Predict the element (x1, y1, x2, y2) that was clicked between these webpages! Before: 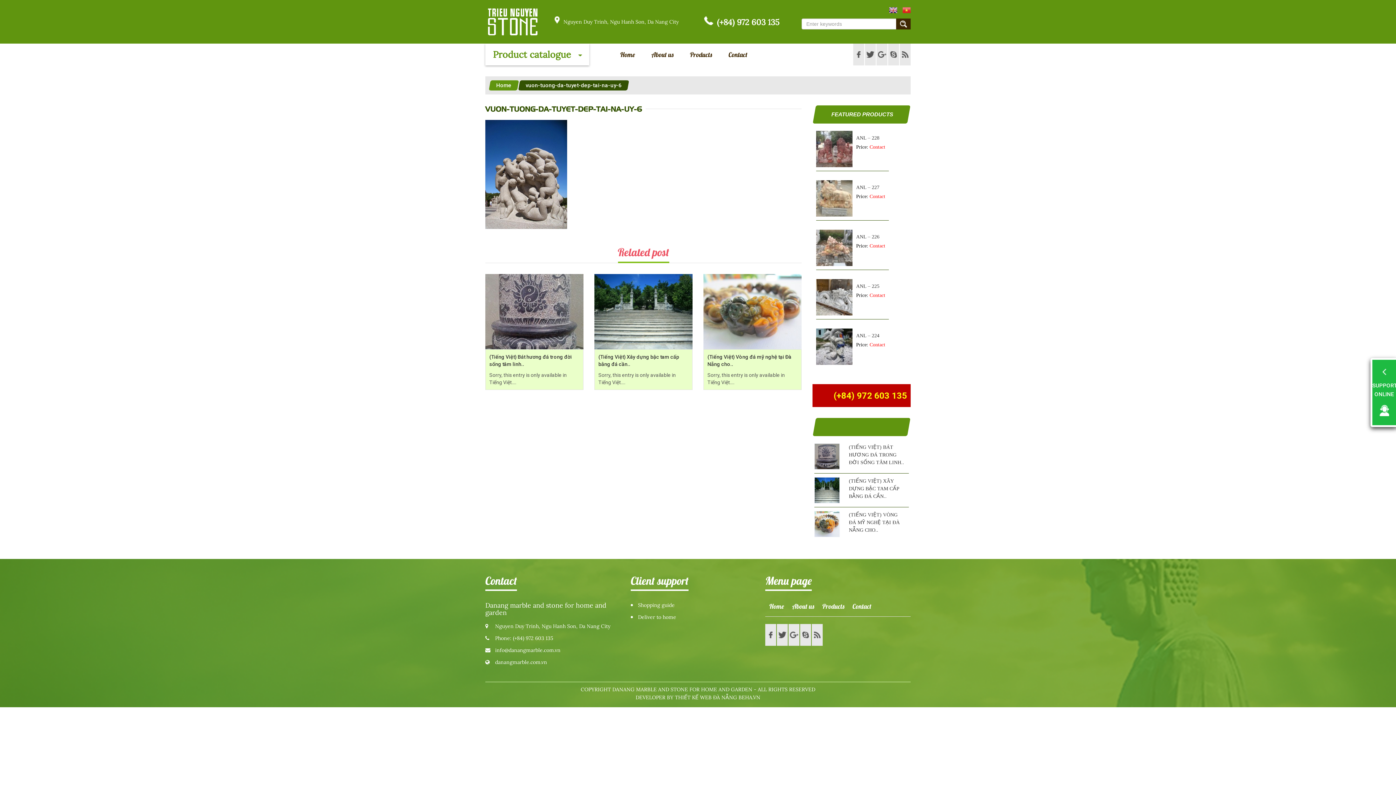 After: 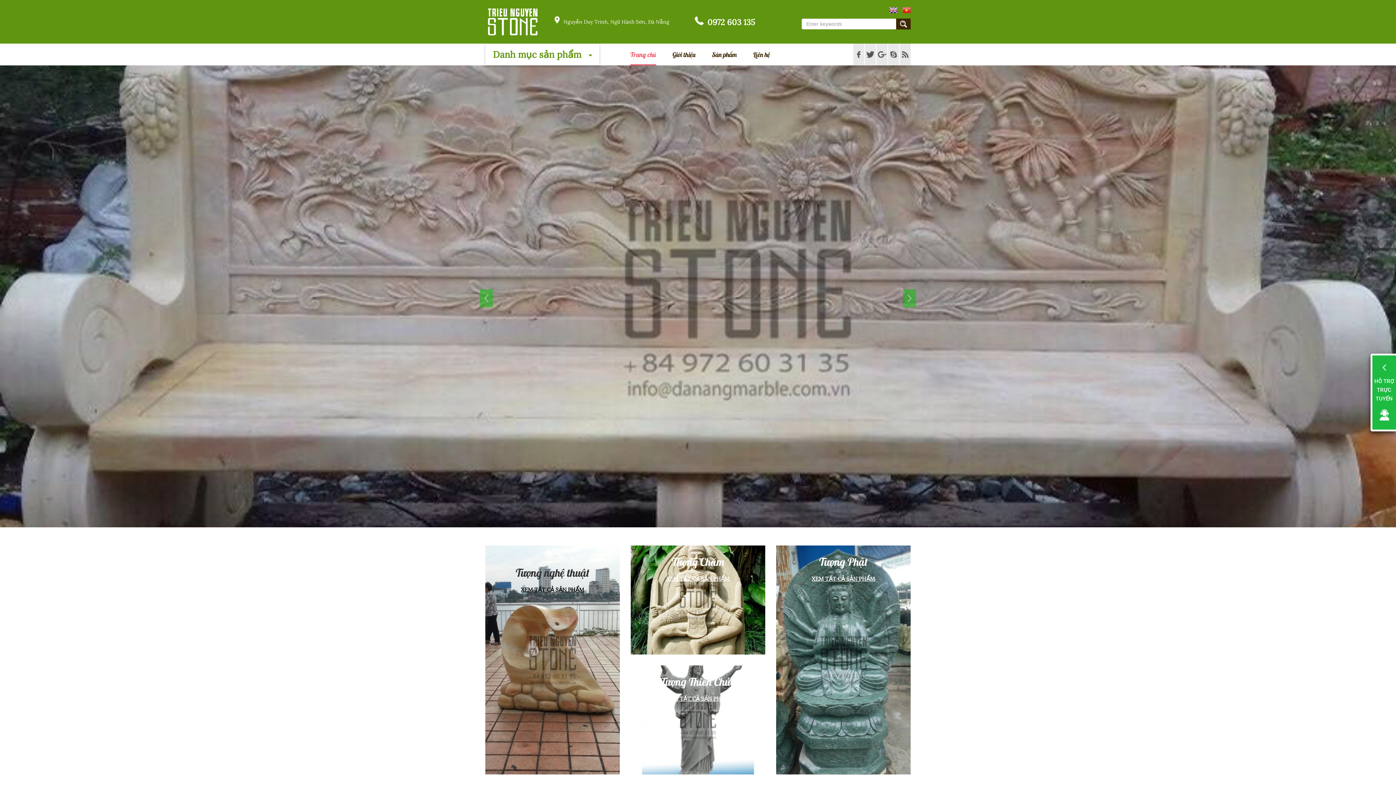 Action: bbox: (902, 7, 910, 13)